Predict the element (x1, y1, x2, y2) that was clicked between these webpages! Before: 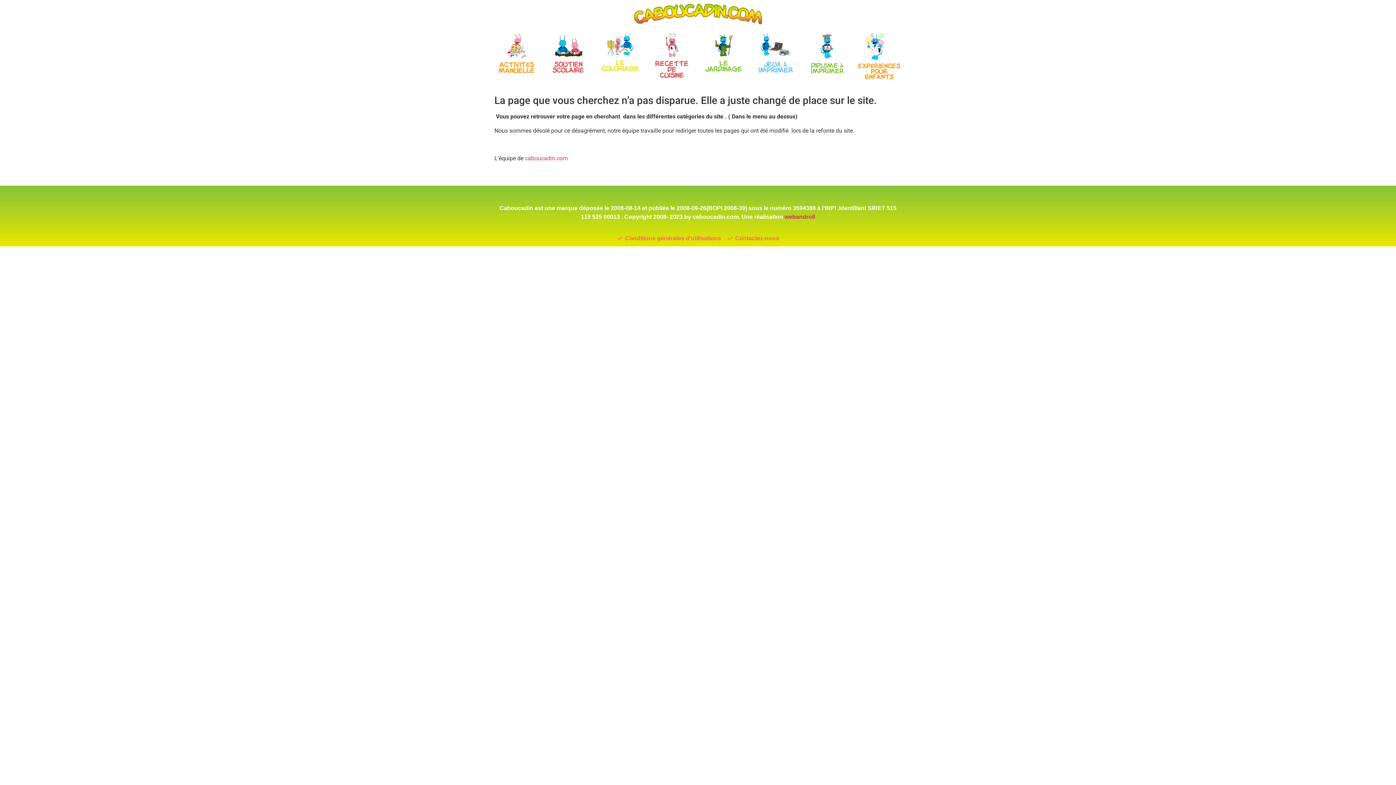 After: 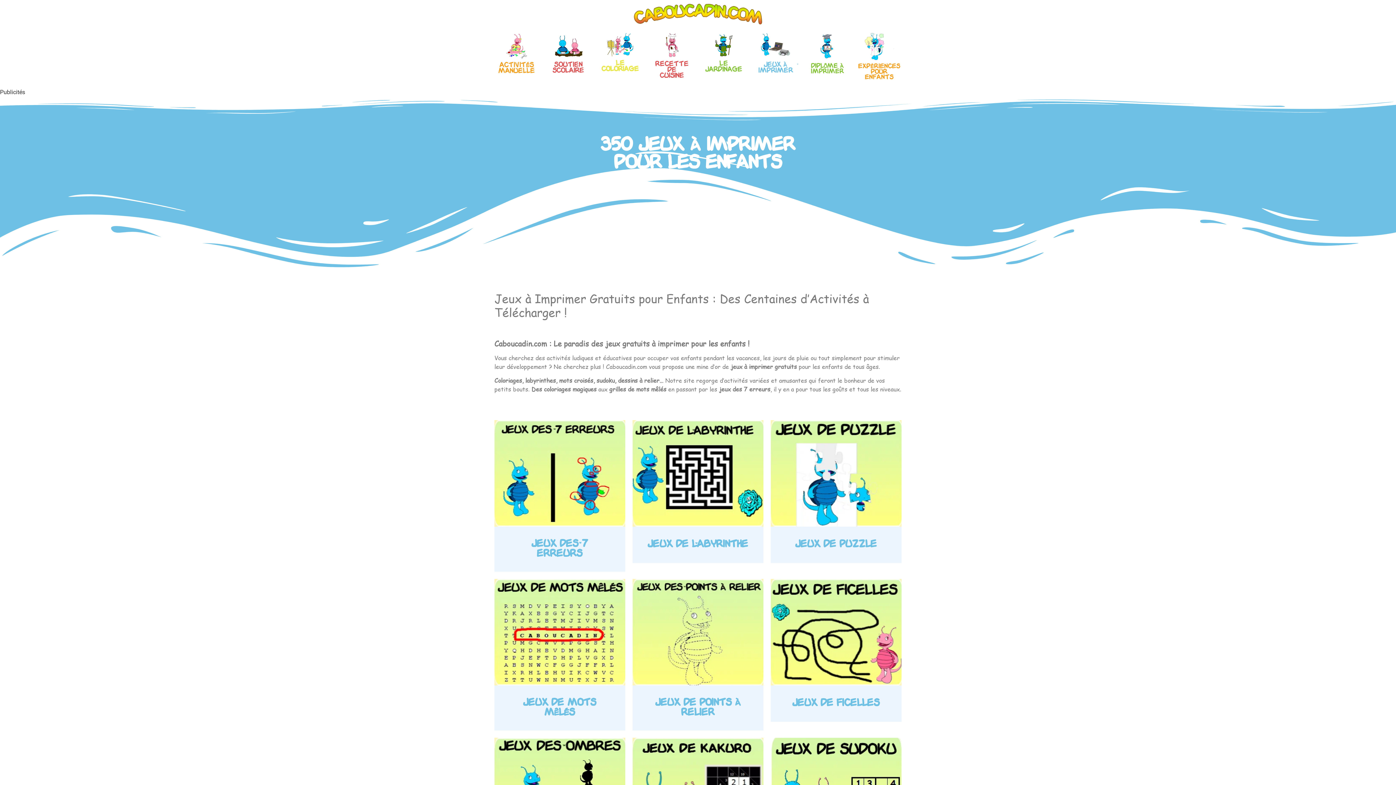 Action: bbox: (753, 57, 798, 78) label: Jeux à imprimer